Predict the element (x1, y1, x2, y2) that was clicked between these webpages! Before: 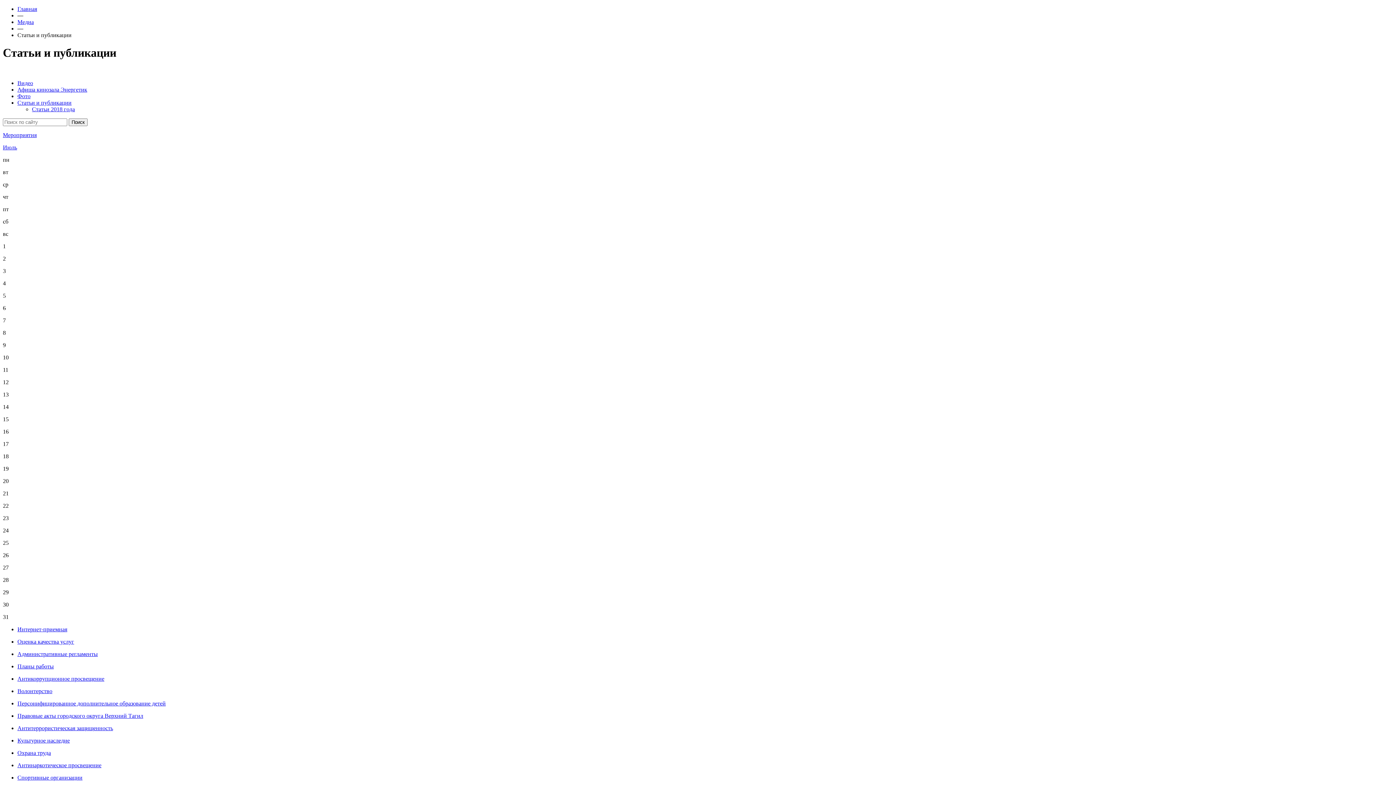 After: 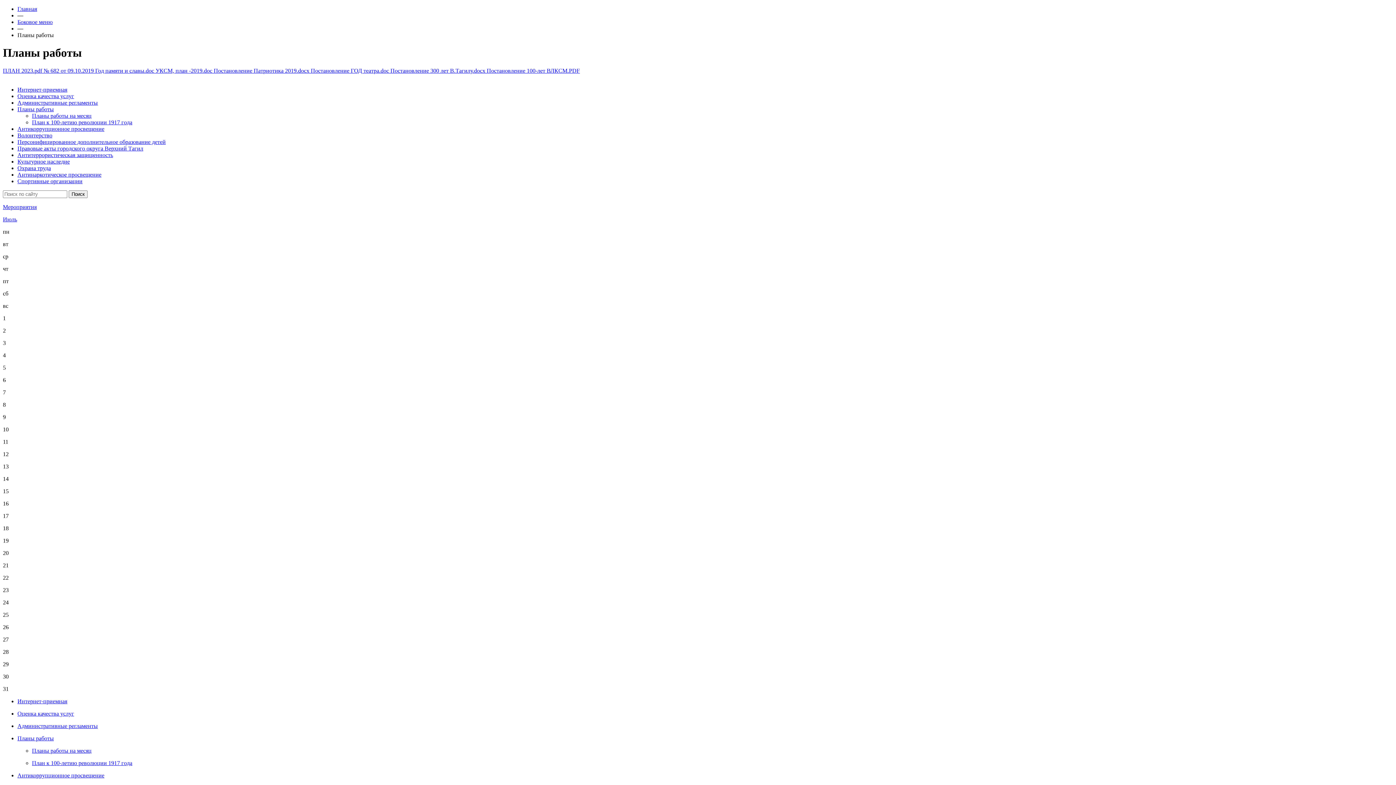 Action: label: Планы работы bbox: (17, 663, 53, 669)